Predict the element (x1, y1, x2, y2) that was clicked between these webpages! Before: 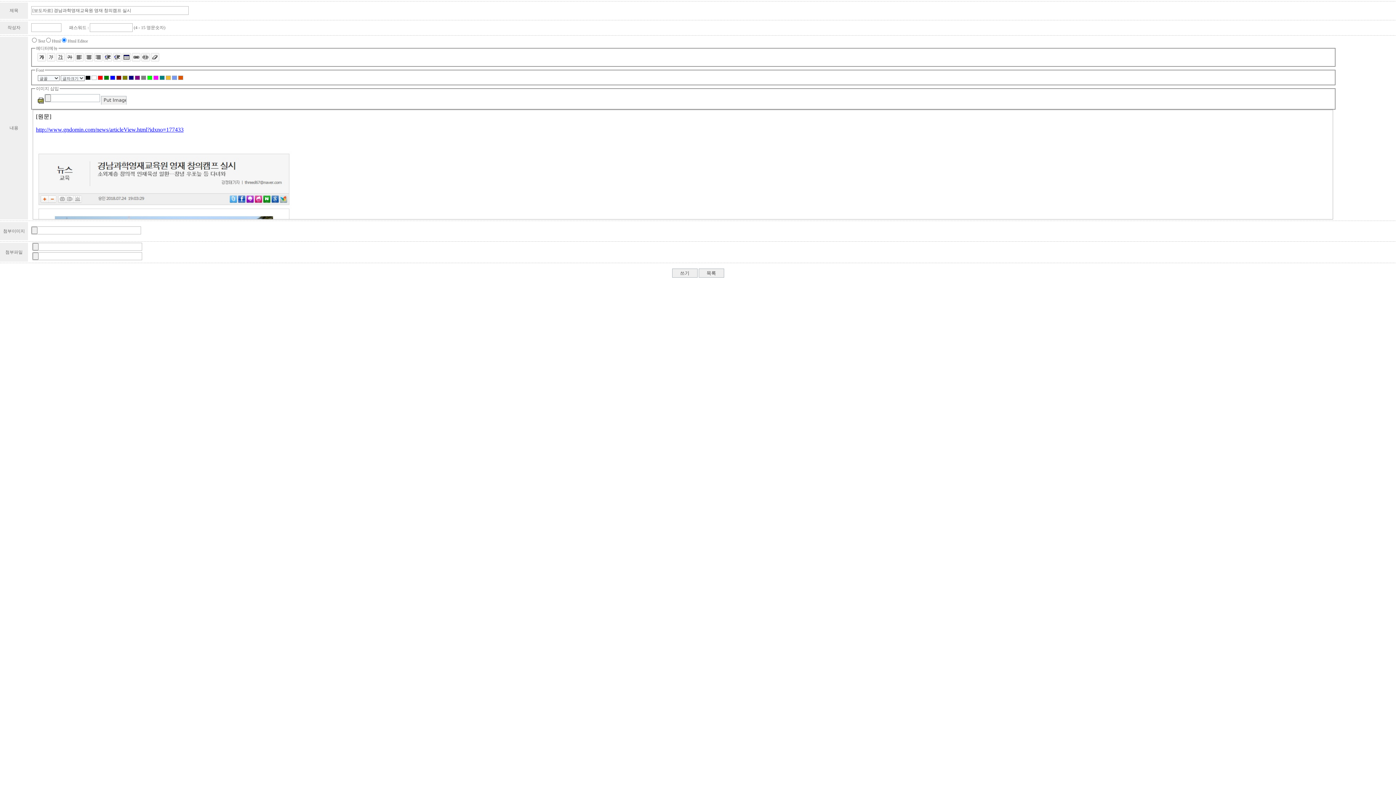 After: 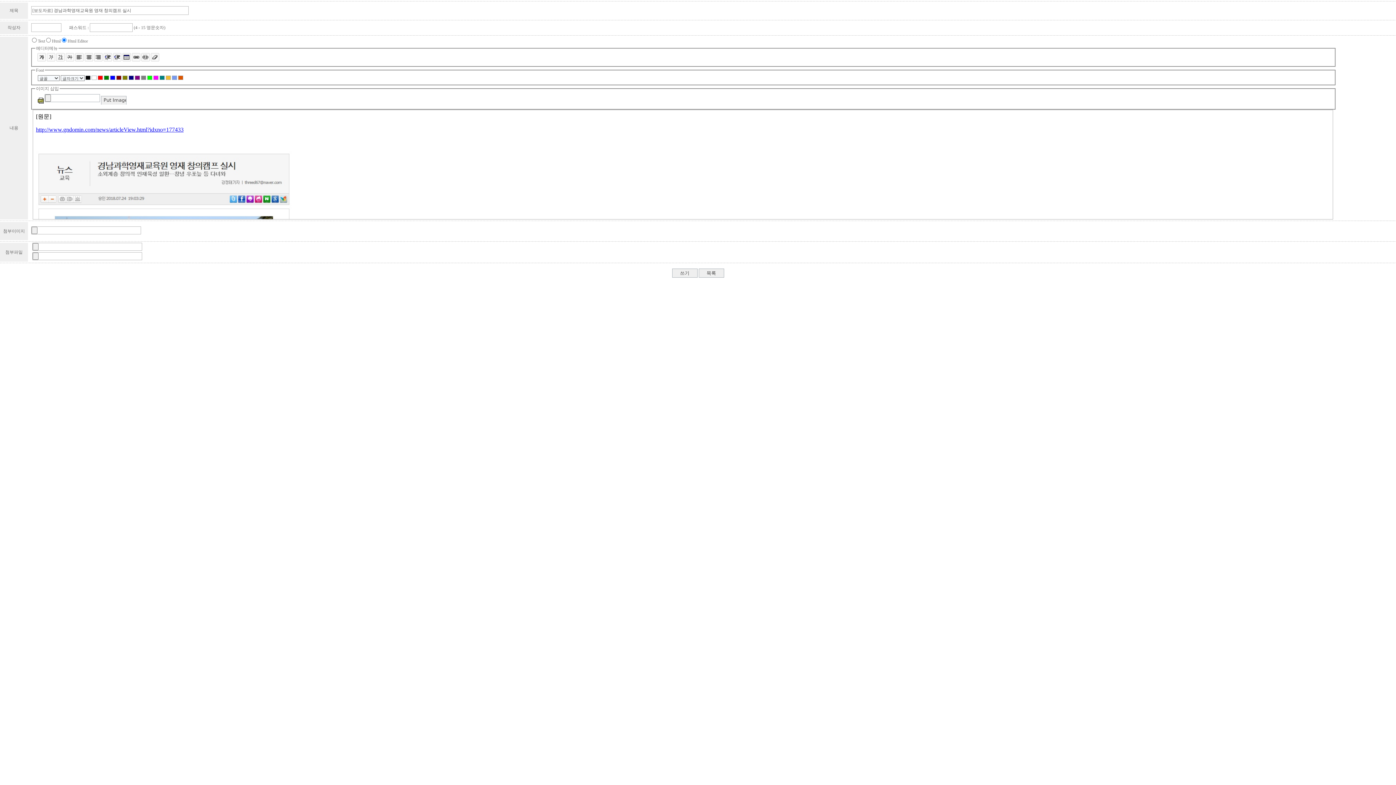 Action: bbox: (122, 57, 130, 62)